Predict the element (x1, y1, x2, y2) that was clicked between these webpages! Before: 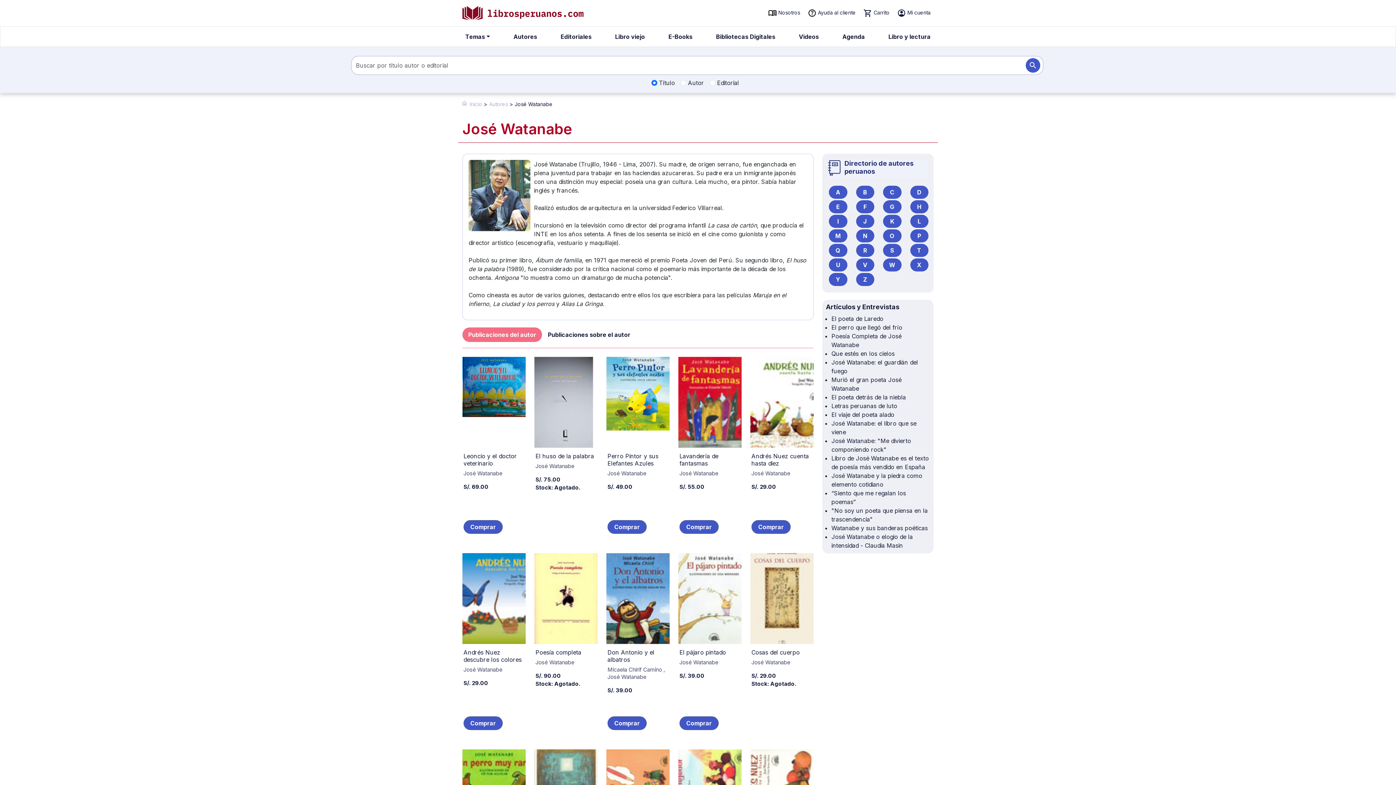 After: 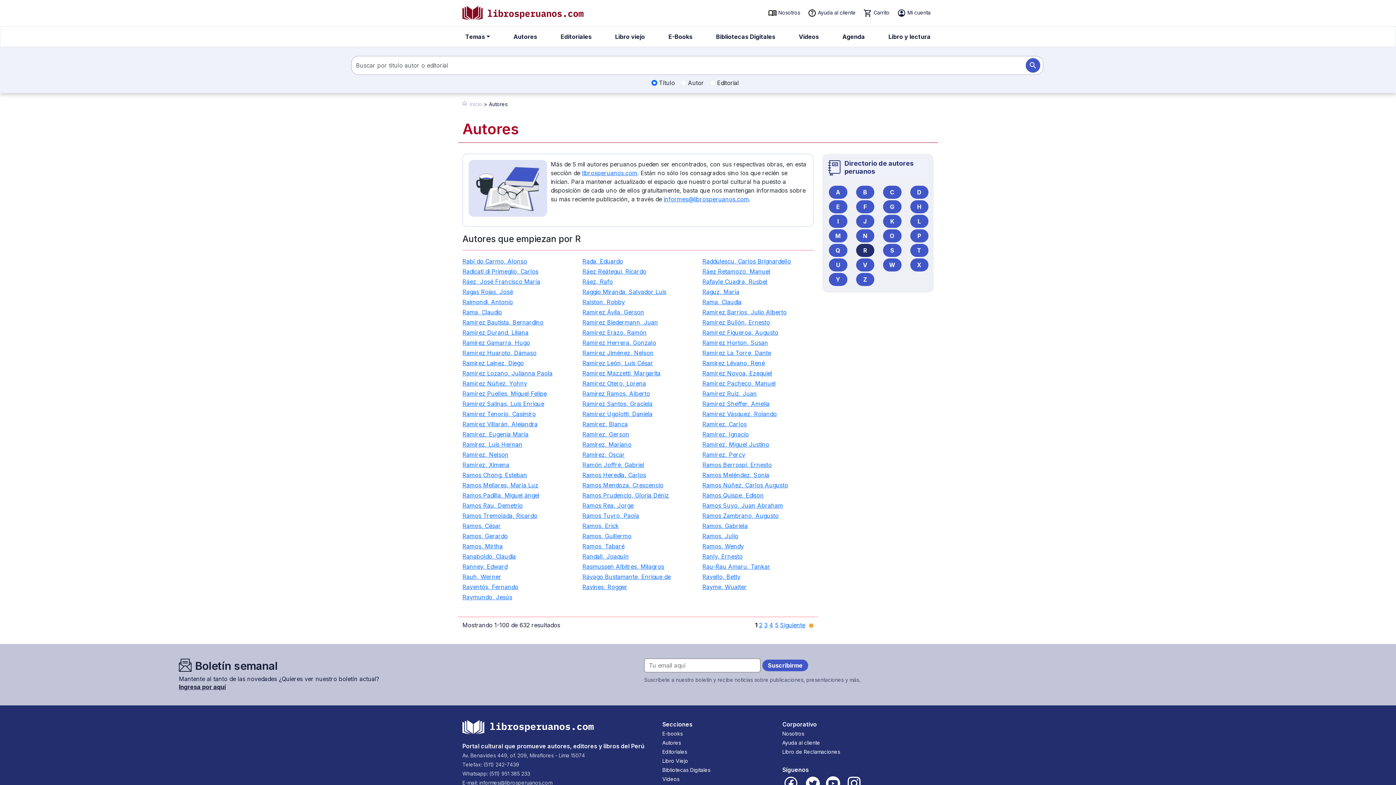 Action: label: R bbox: (856, 244, 874, 257)